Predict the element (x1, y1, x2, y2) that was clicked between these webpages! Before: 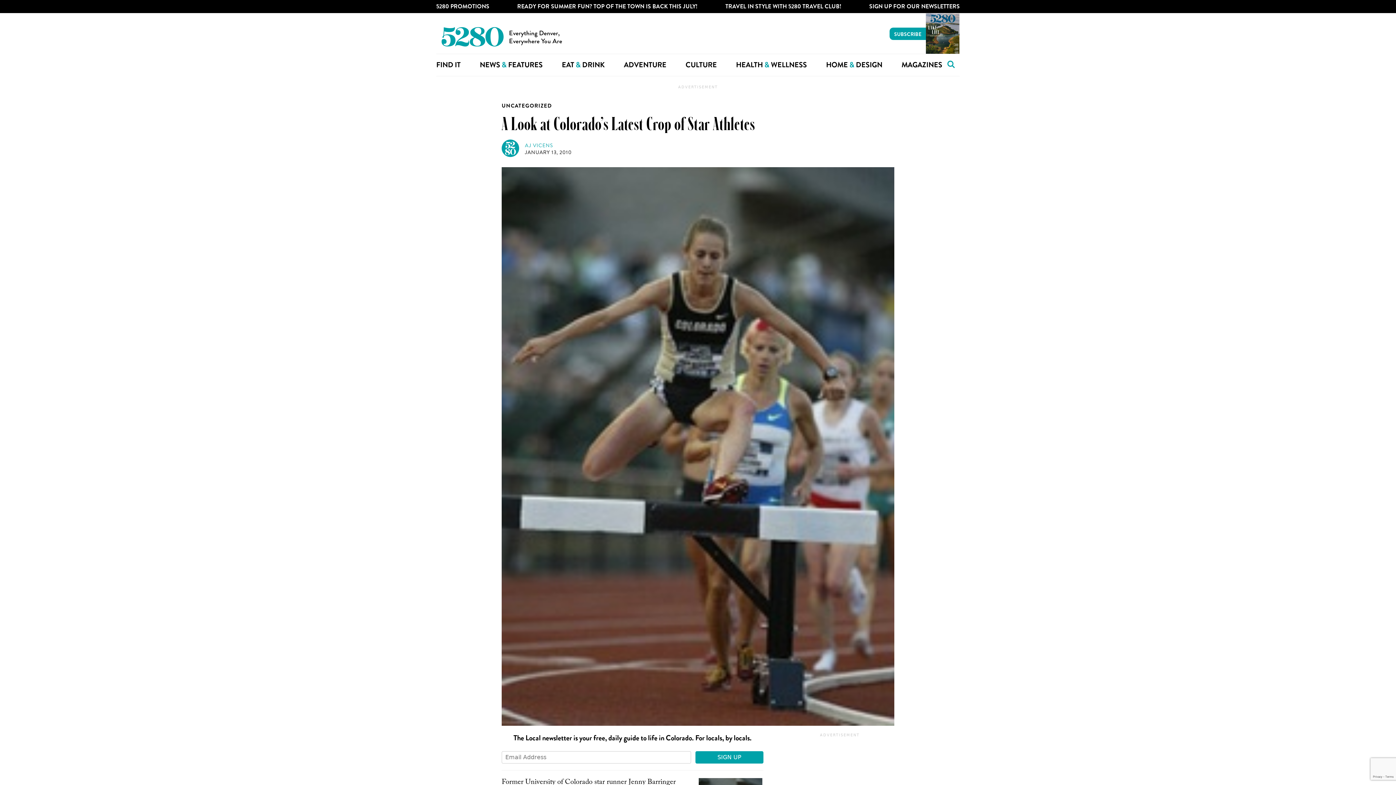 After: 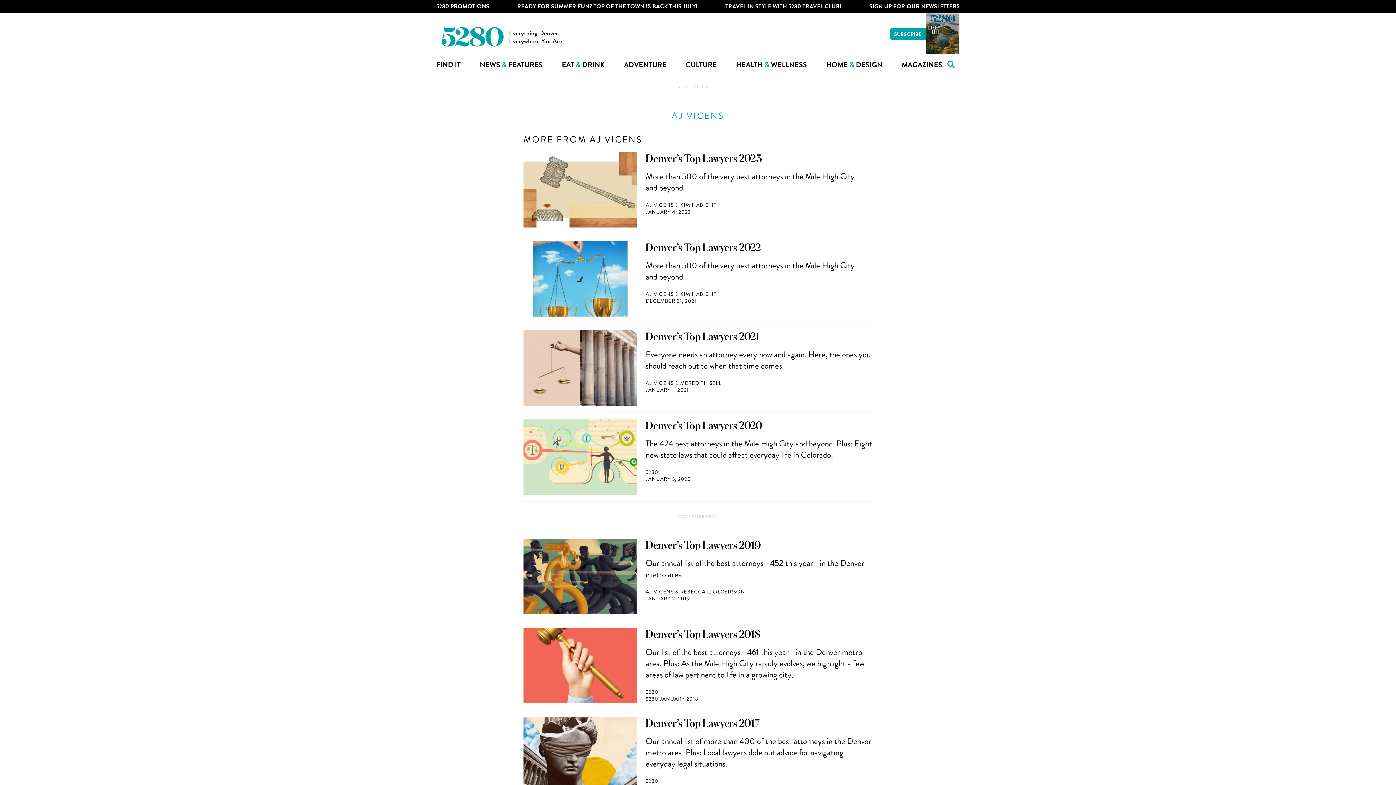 Action: bbox: (525, 142, 553, 149) label: AJ VICENS